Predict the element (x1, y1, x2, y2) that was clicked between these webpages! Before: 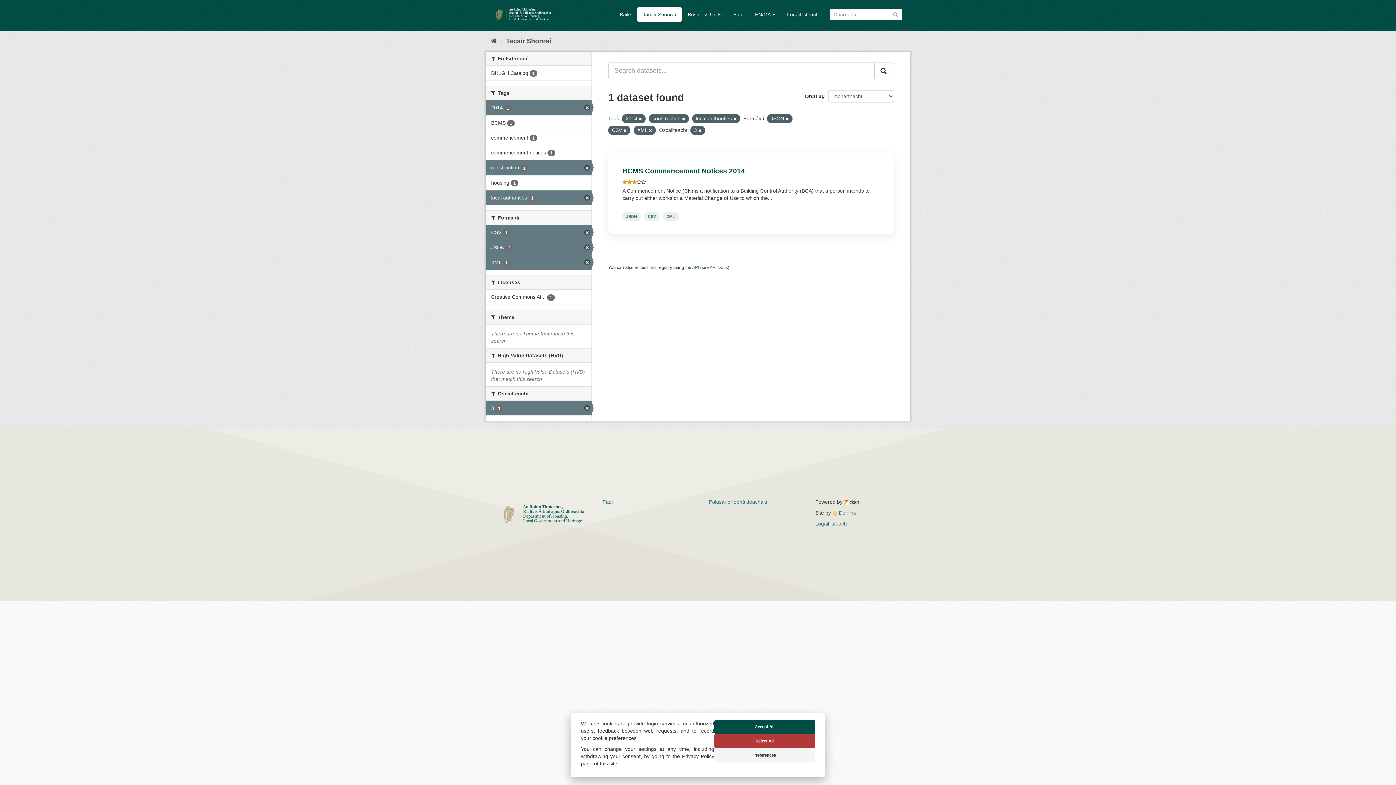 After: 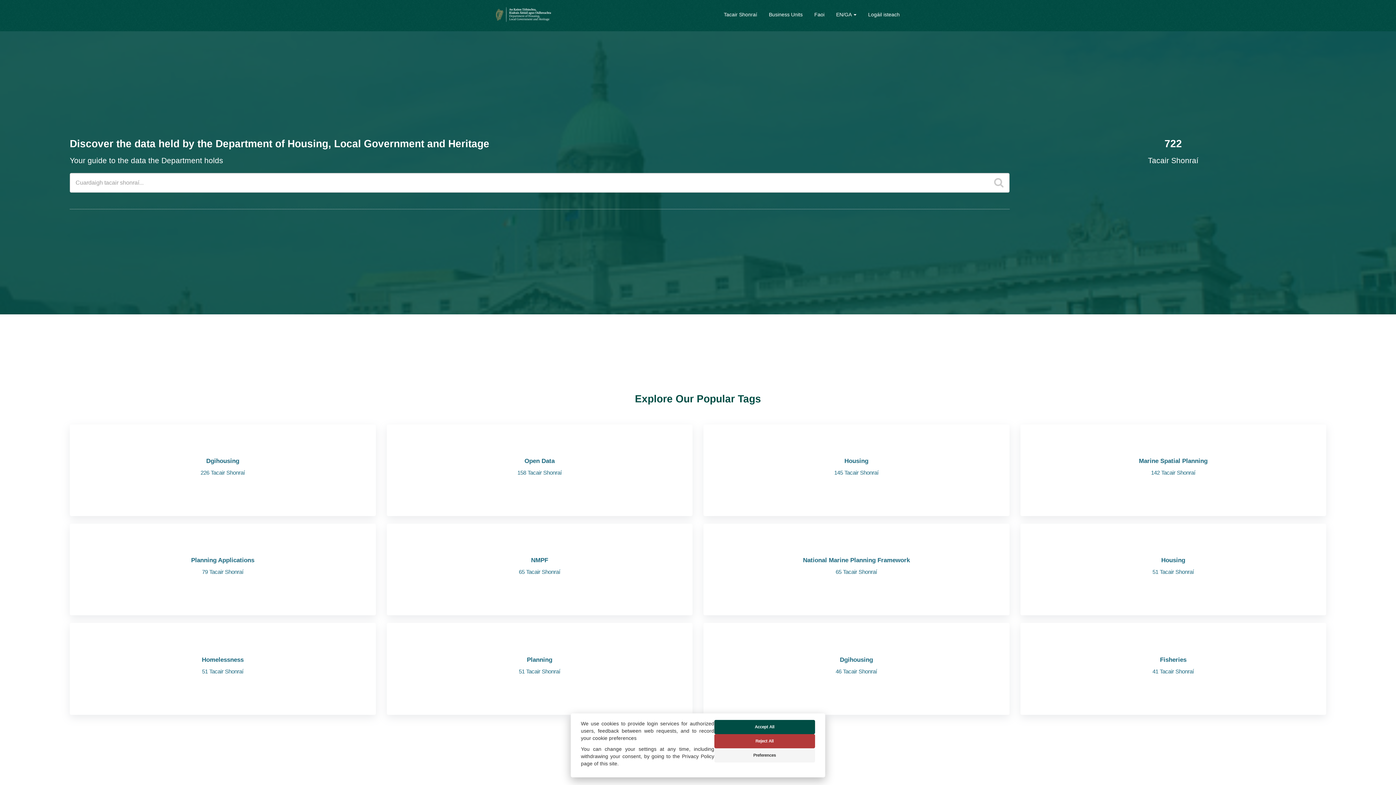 Action: label: Baile bbox: (614, 7, 636, 21)